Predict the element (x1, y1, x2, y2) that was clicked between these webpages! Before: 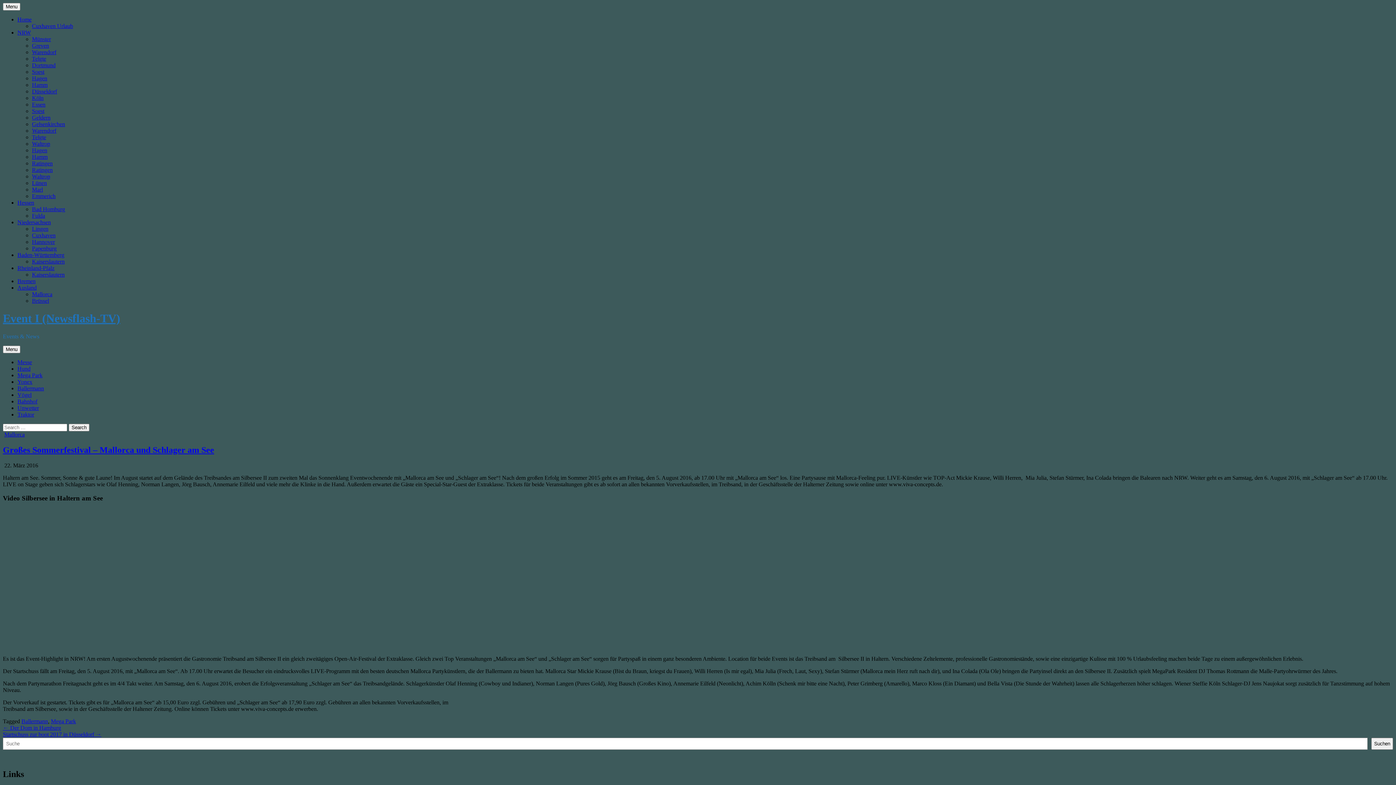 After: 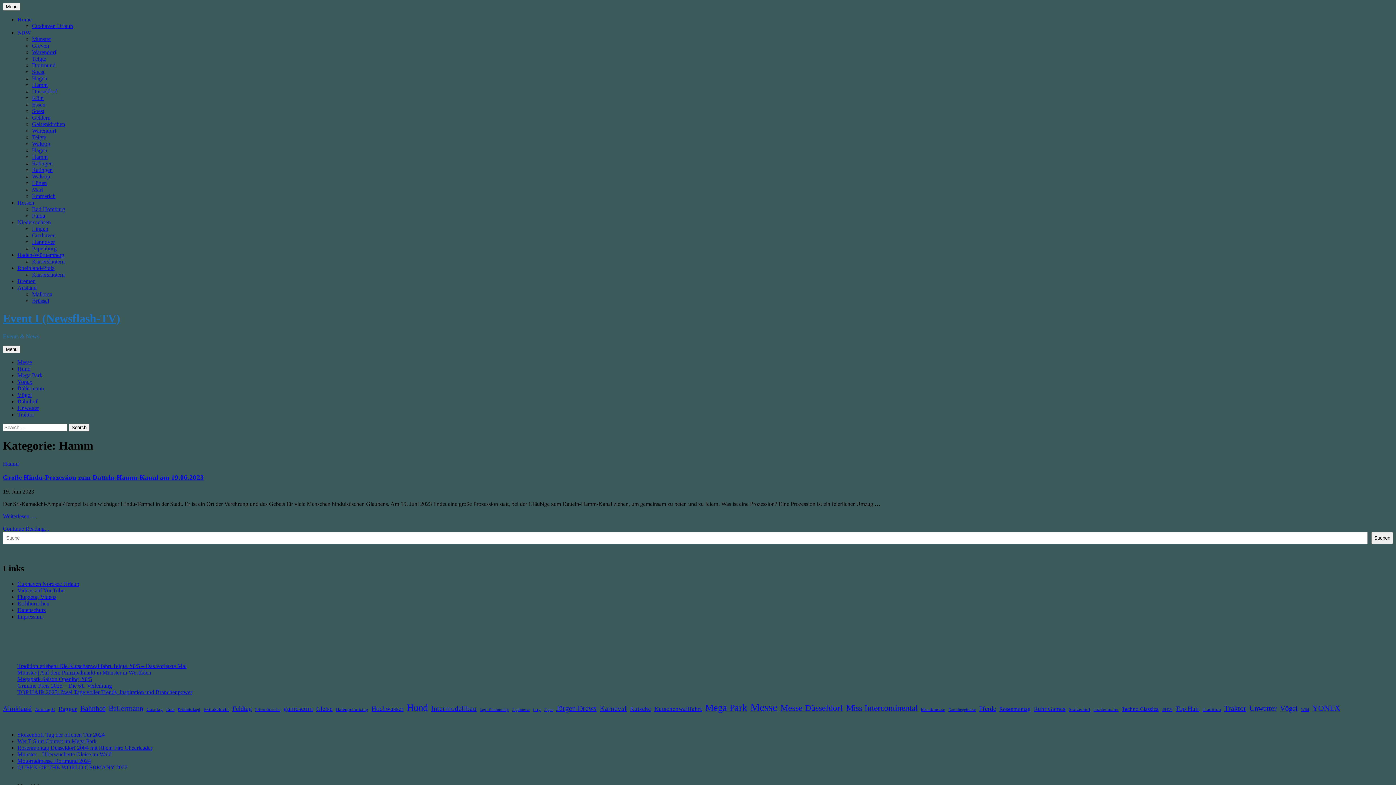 Action: bbox: (32, 81, 47, 88) label: Hamm